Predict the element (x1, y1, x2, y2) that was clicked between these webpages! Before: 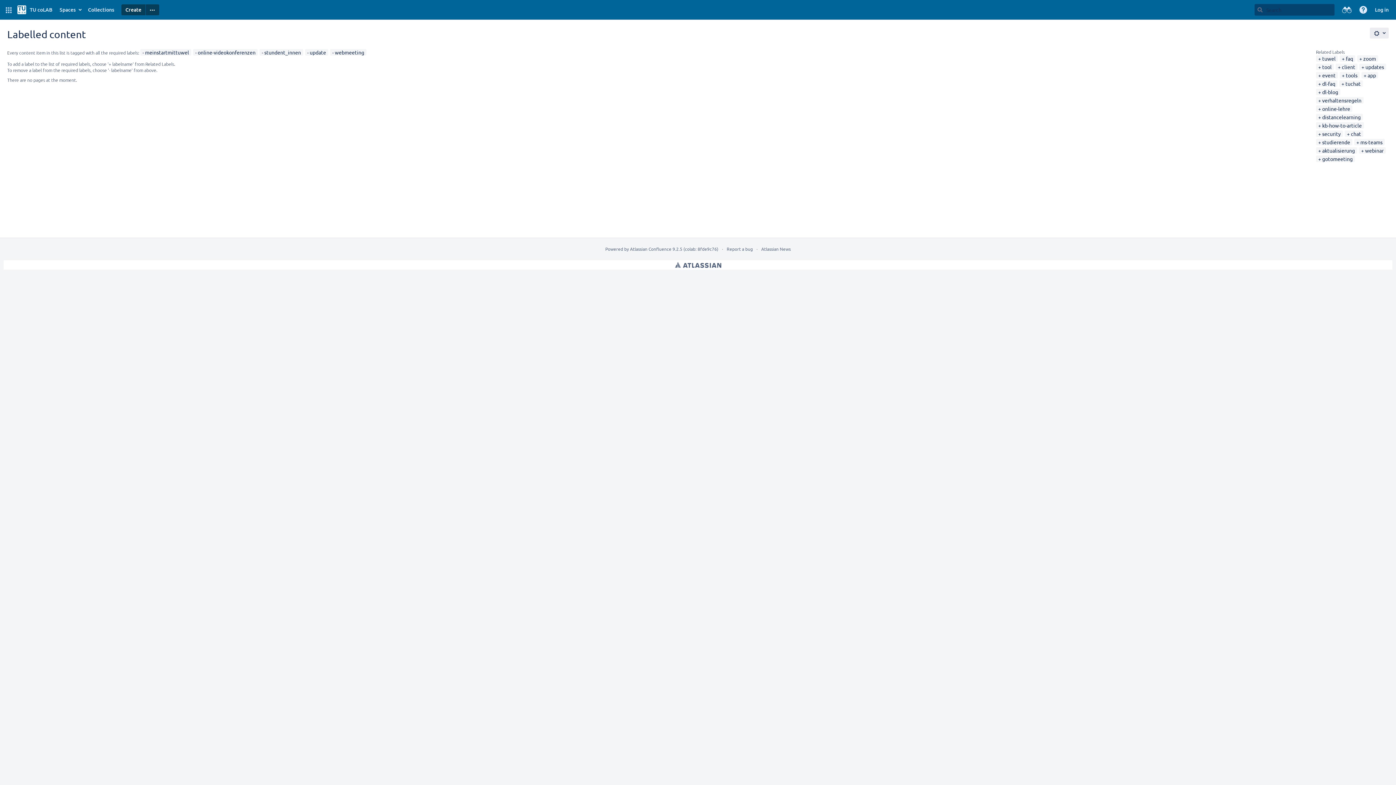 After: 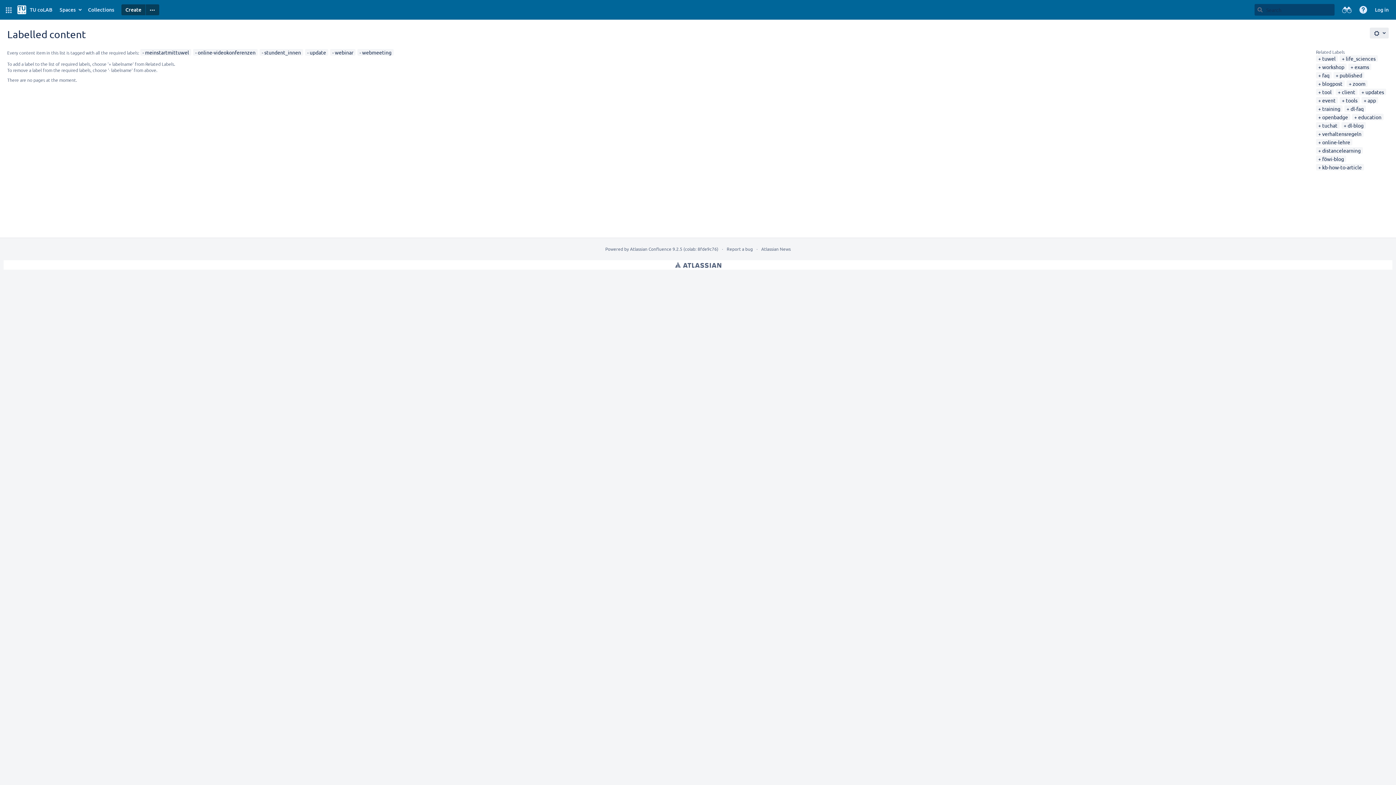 Action: bbox: (1361, 147, 1384, 153) label: webinar